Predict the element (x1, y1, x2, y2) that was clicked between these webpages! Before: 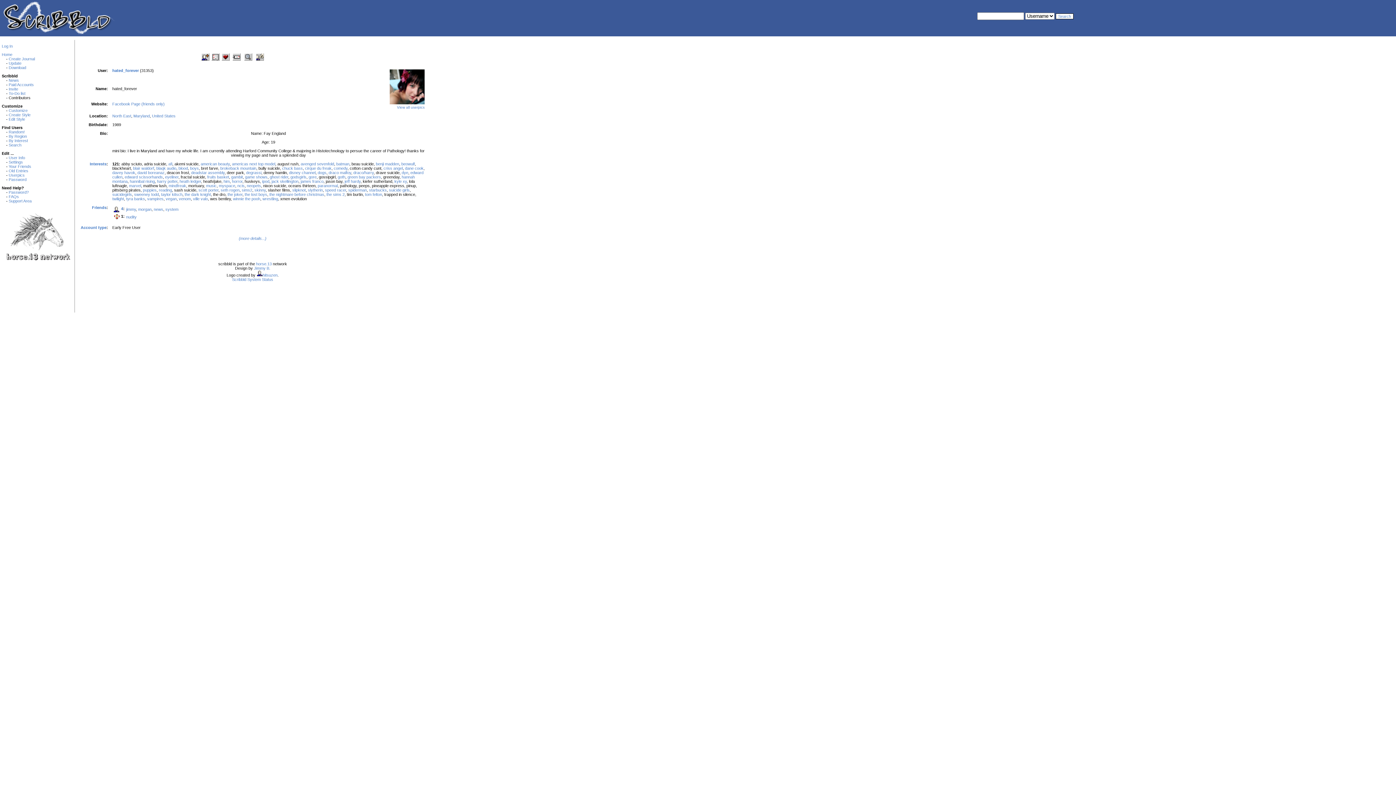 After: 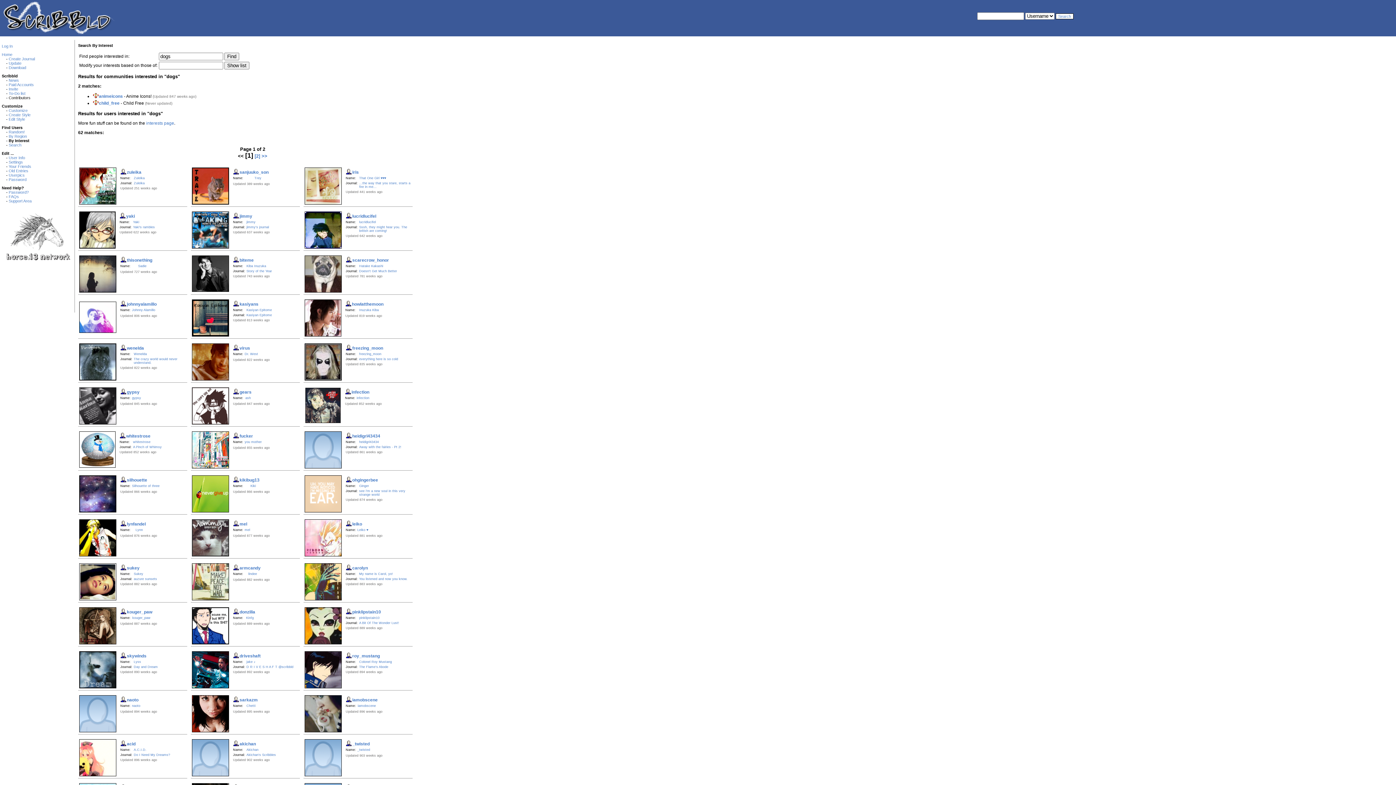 Action: label: dogs bbox: (317, 170, 326, 174)